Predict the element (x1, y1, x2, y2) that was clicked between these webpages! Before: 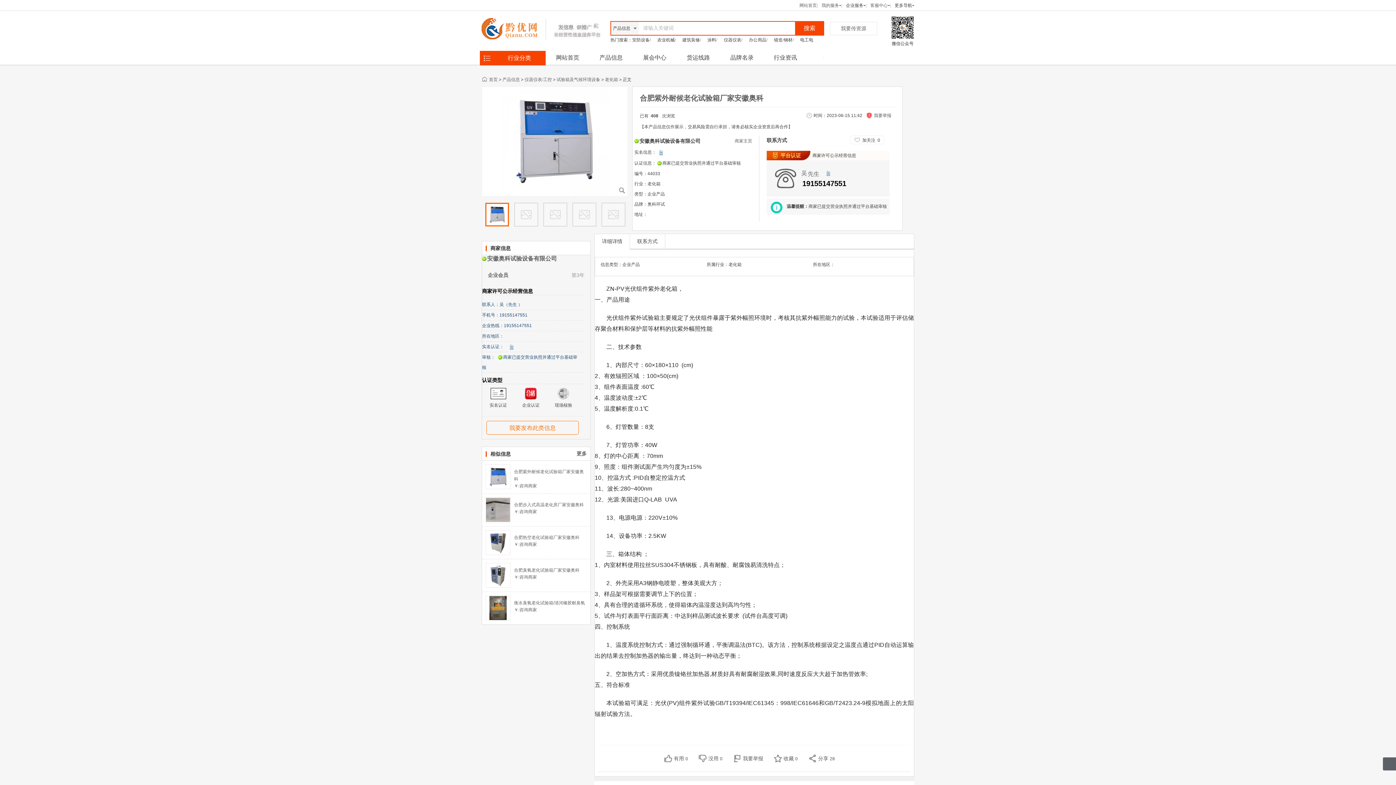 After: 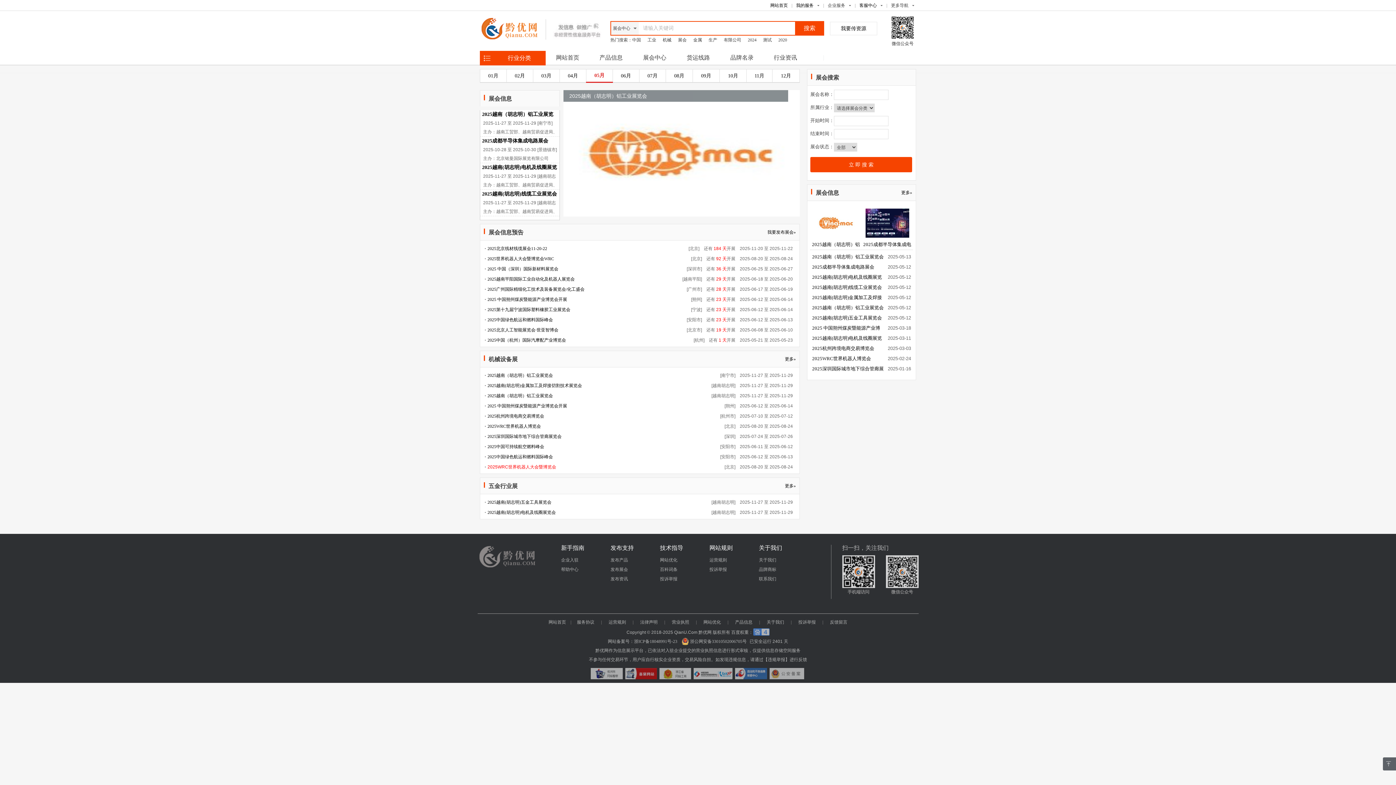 Action: label: 展会中心 bbox: (643, 50, 666, 64)